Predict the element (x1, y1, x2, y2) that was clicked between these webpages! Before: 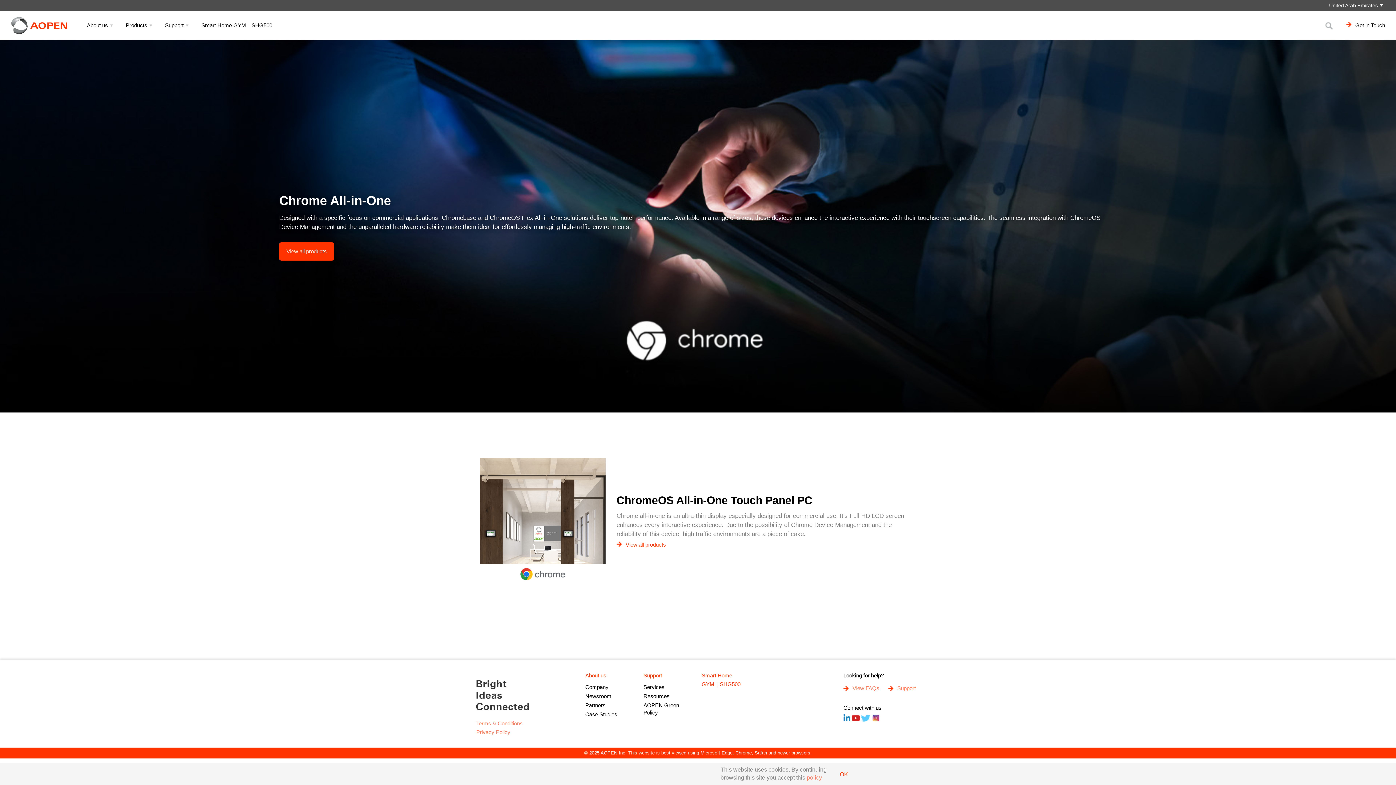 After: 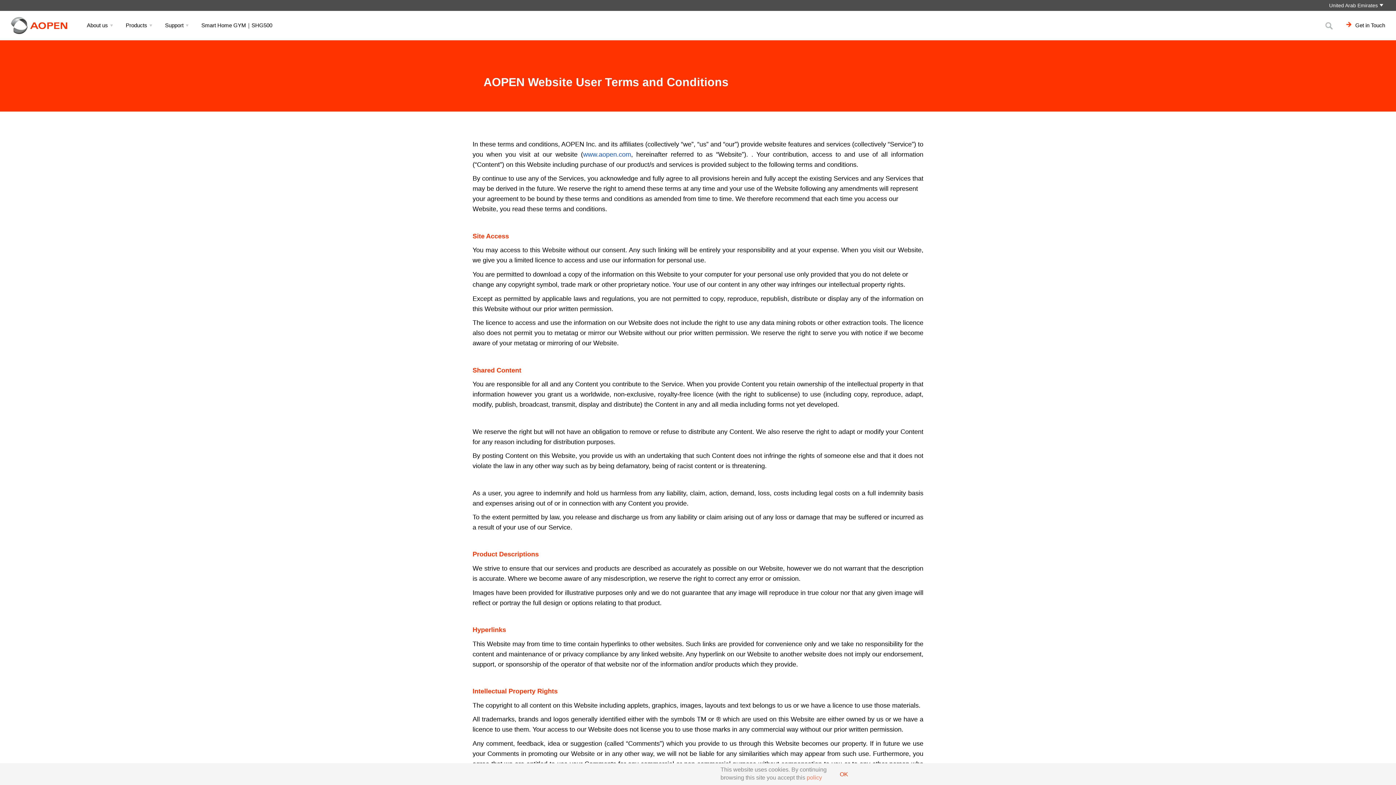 Action: bbox: (476, 720, 522, 726) label: Terms & Conditions